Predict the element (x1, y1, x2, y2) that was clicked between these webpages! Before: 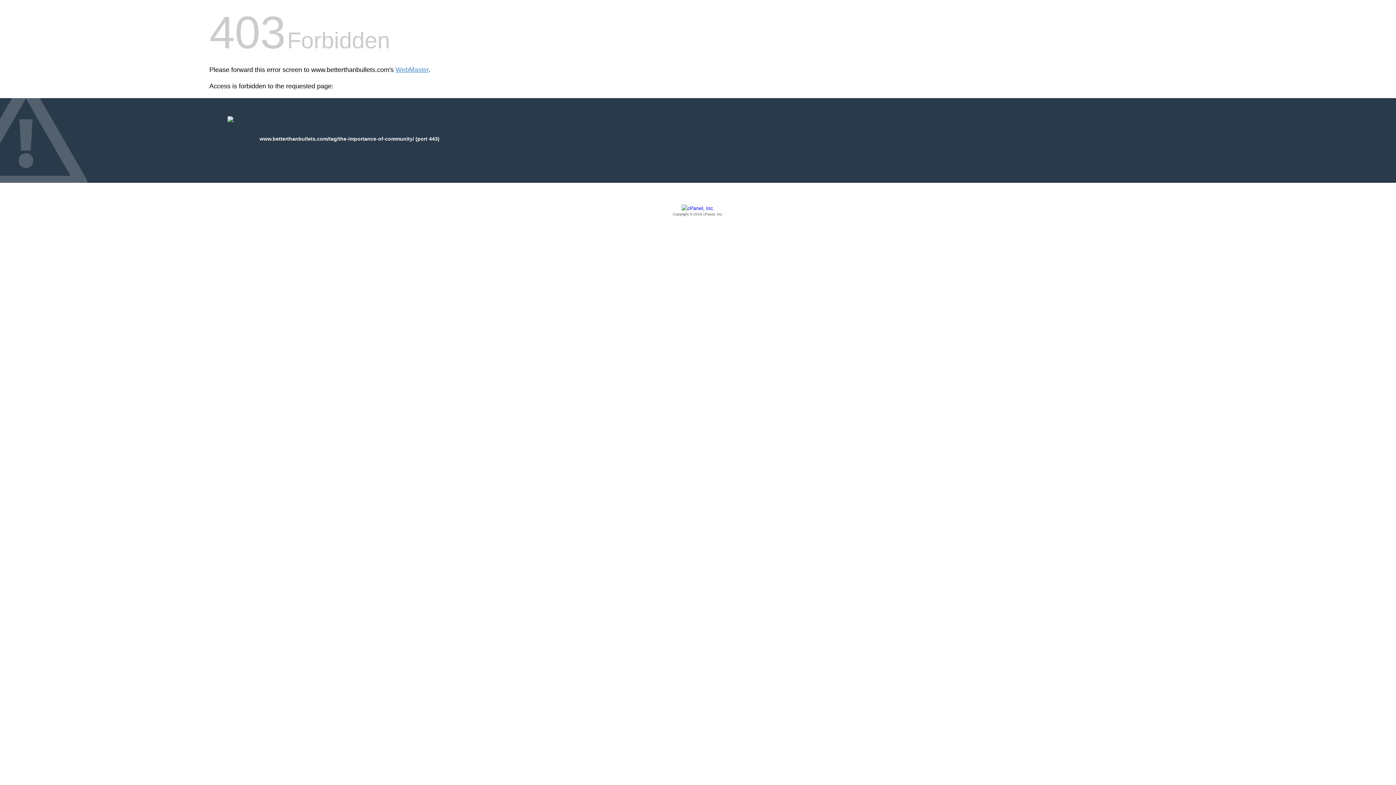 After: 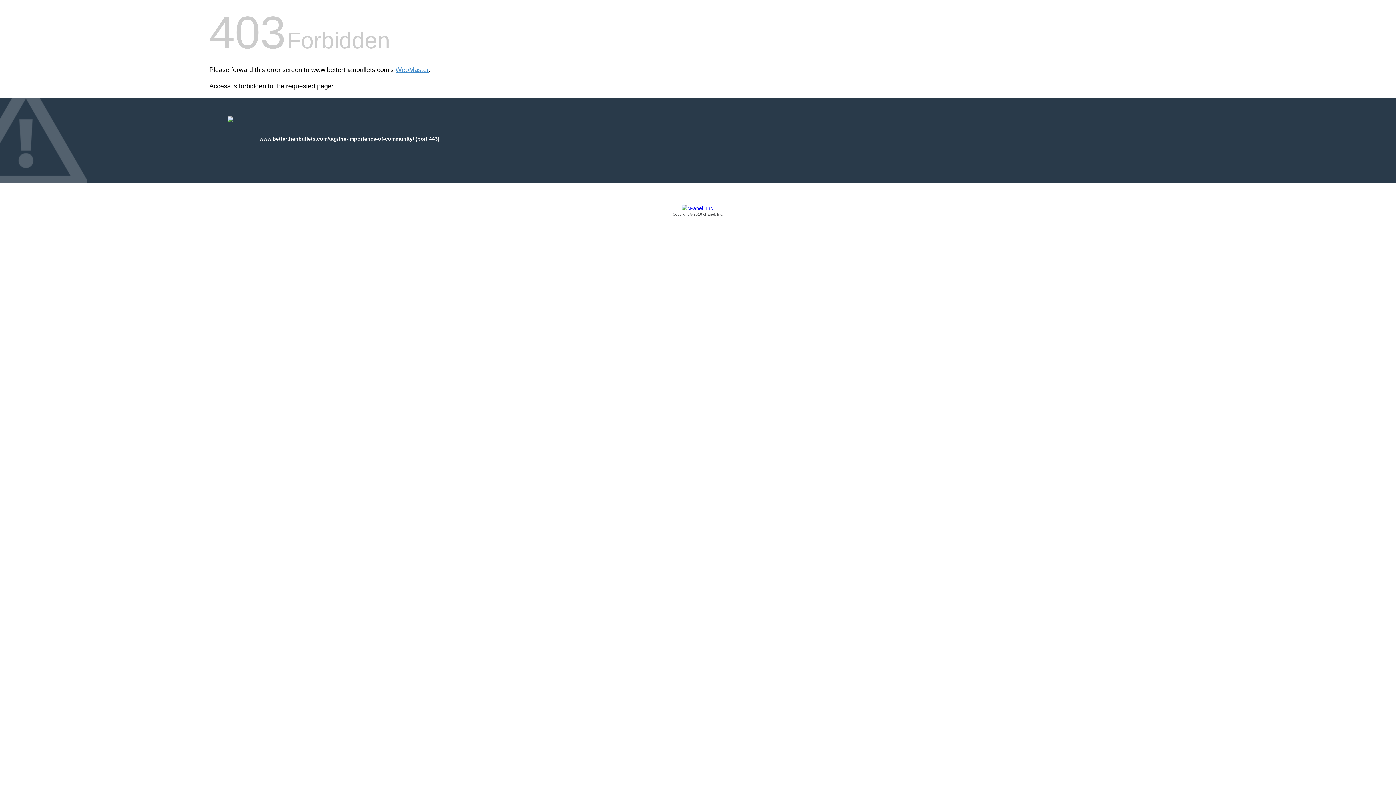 Action: label: Copyright © 2016 cPanel, Inc. bbox: (209, 205, 1186, 217)